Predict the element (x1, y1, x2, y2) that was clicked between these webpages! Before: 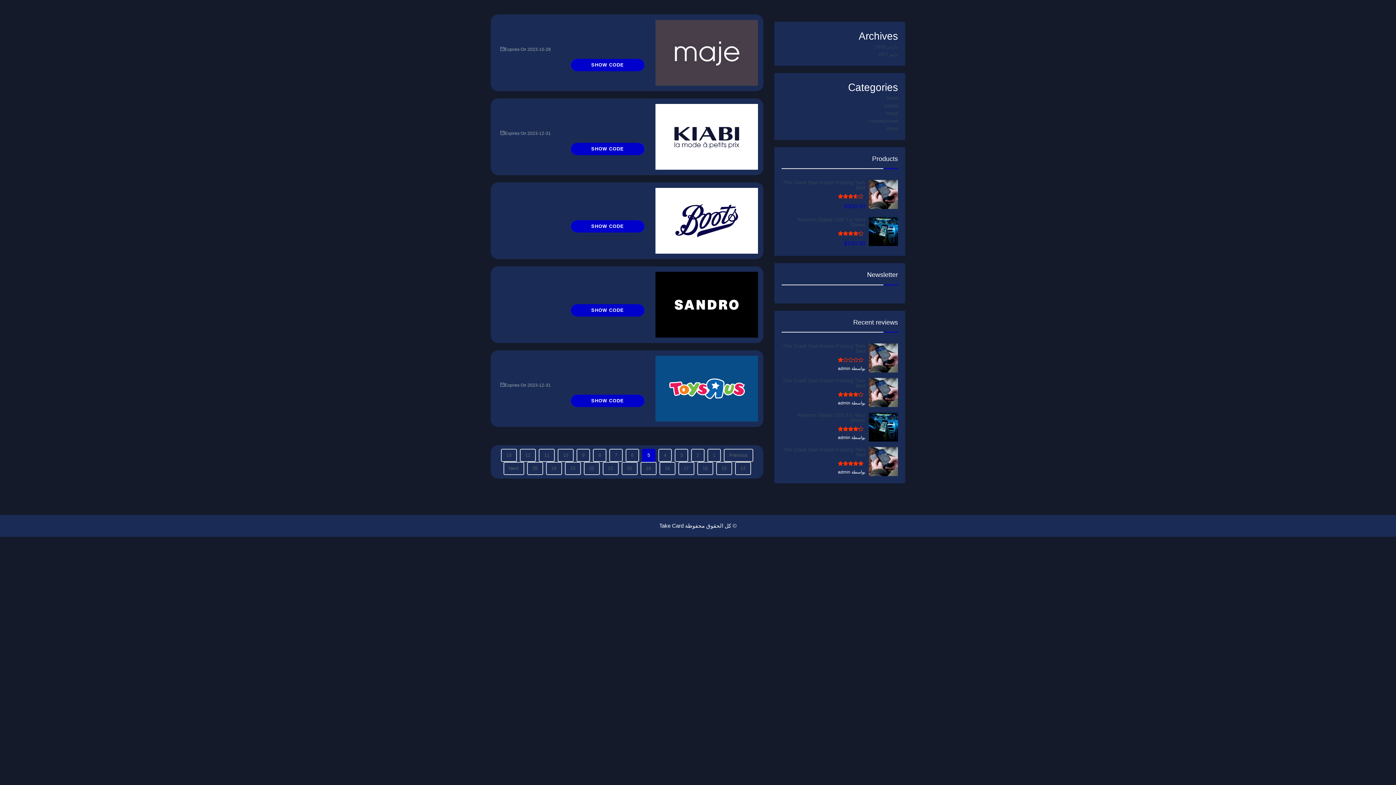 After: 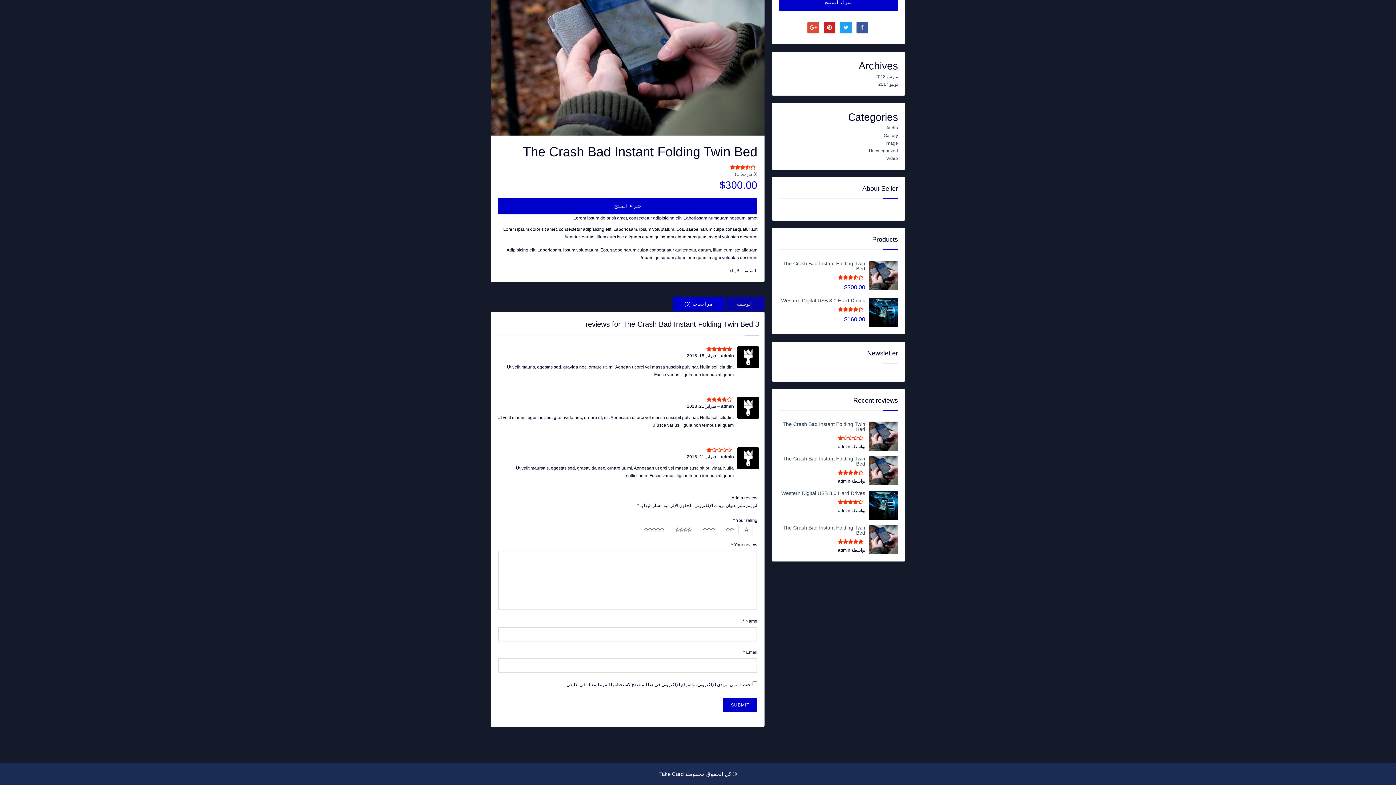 Action: bbox: (781, 447, 898, 457) label: The Crash Bad Instant Folding Twin Bed